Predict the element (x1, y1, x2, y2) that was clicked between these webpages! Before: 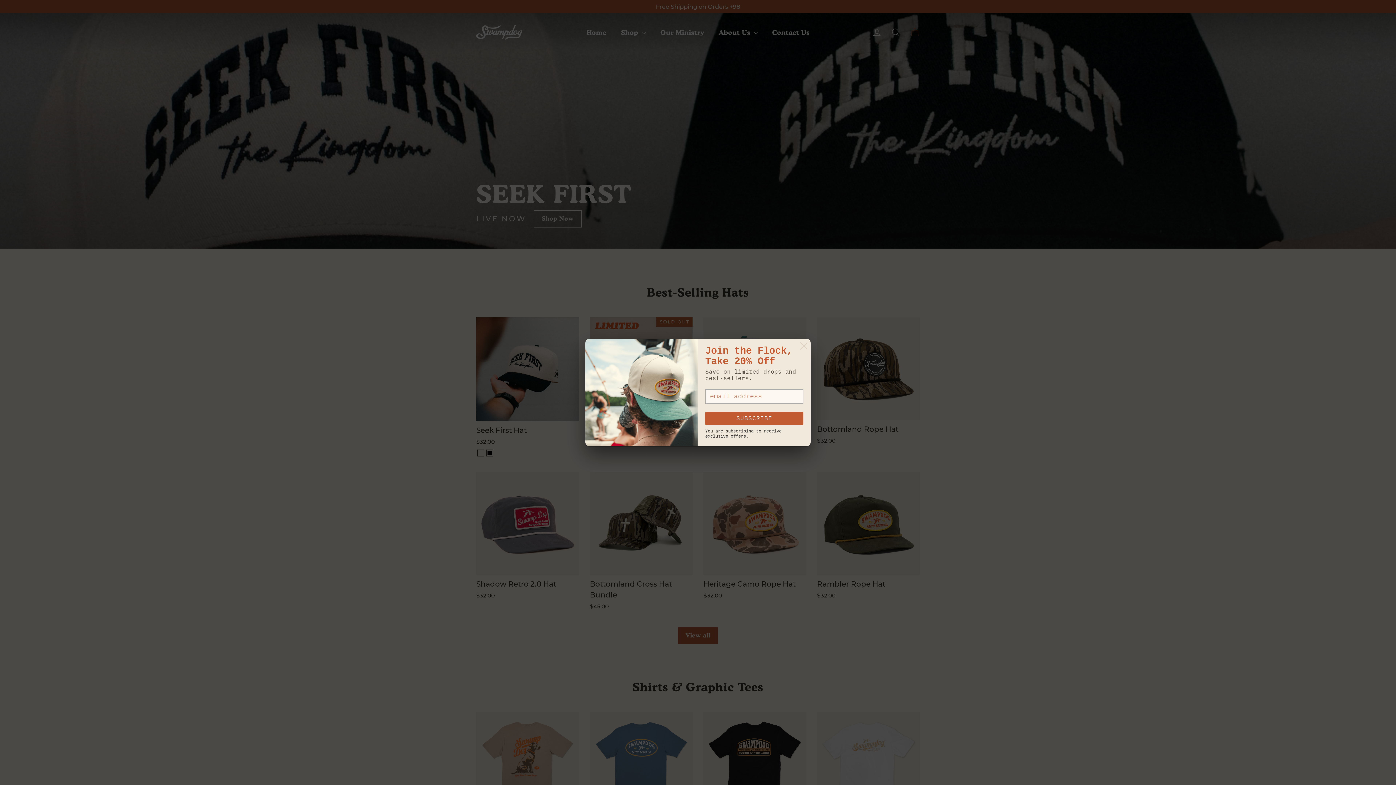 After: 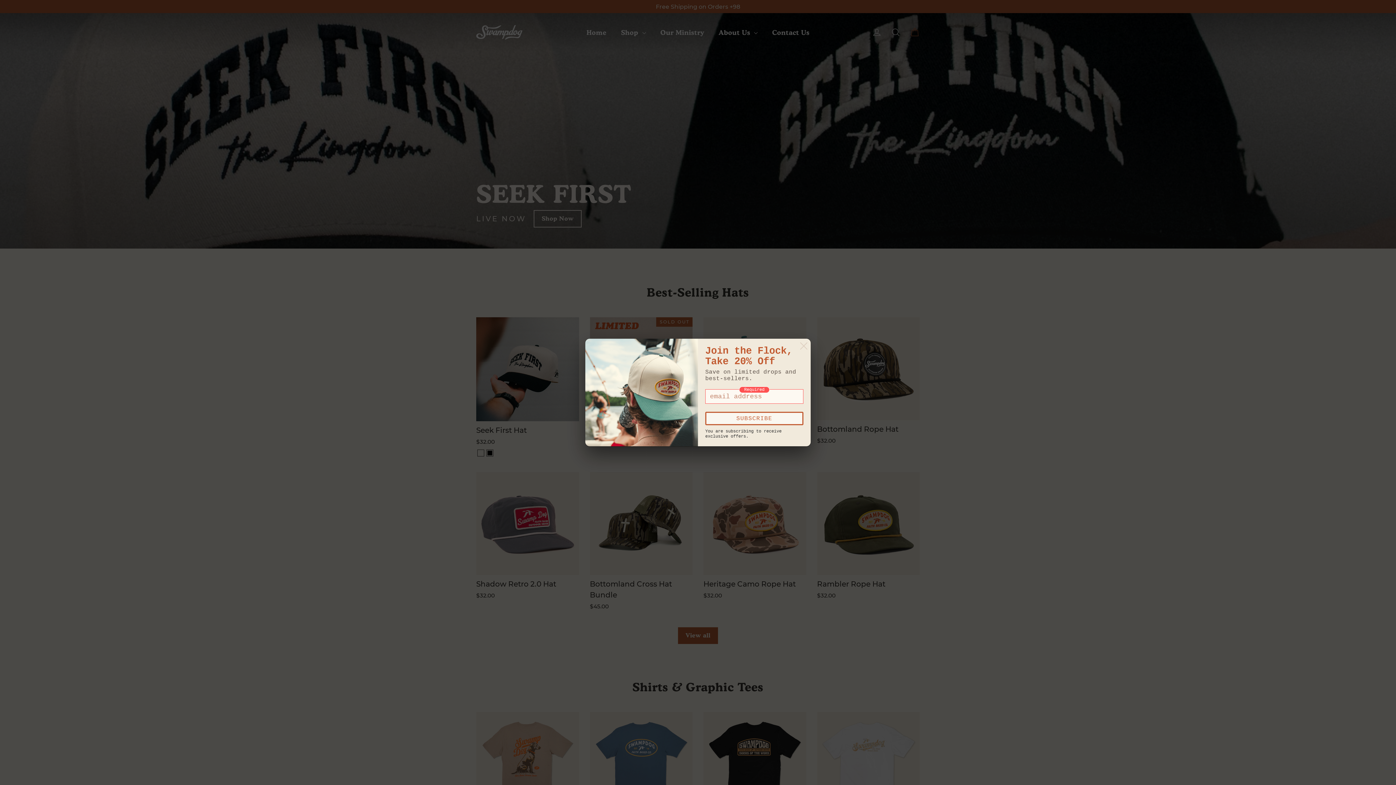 Action: label: SUBSCRIBE bbox: (705, 412, 803, 425)